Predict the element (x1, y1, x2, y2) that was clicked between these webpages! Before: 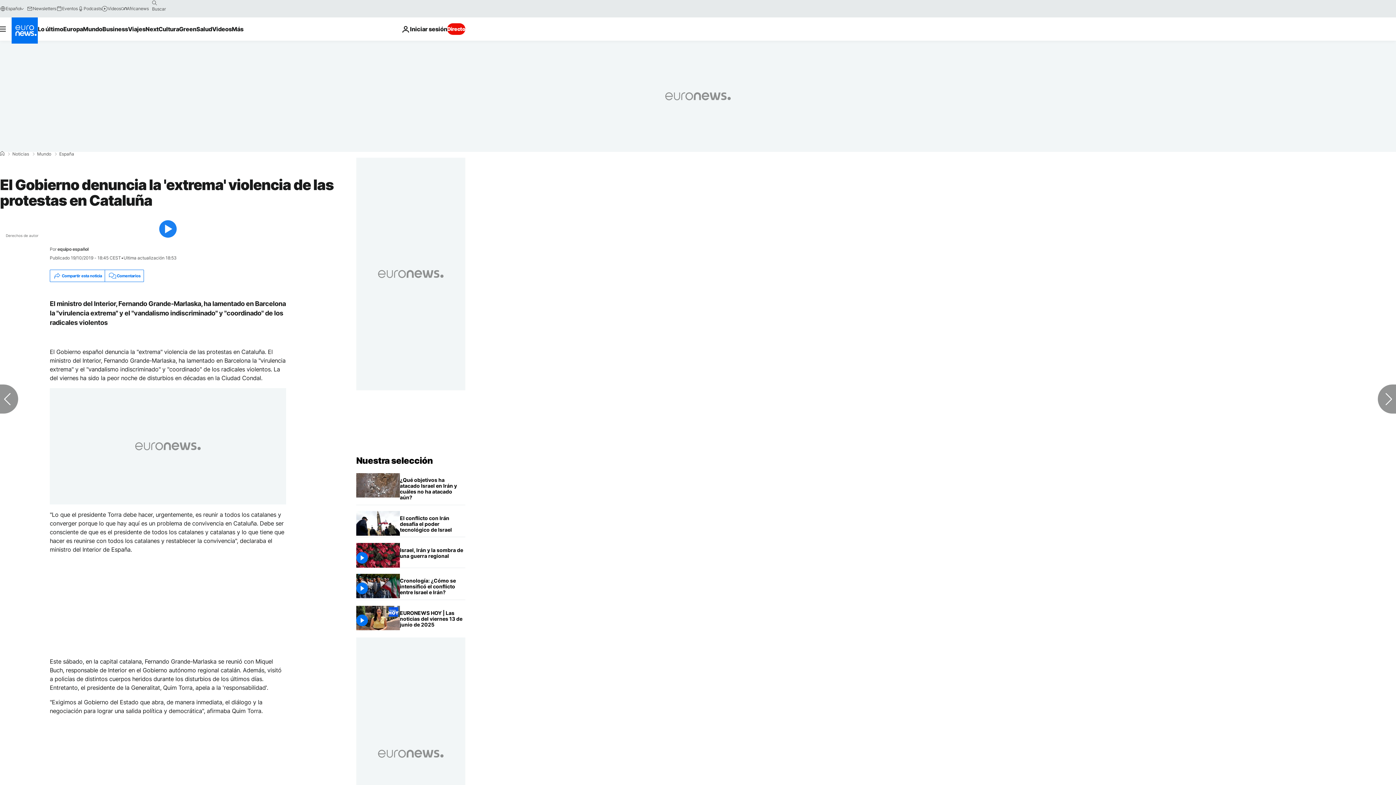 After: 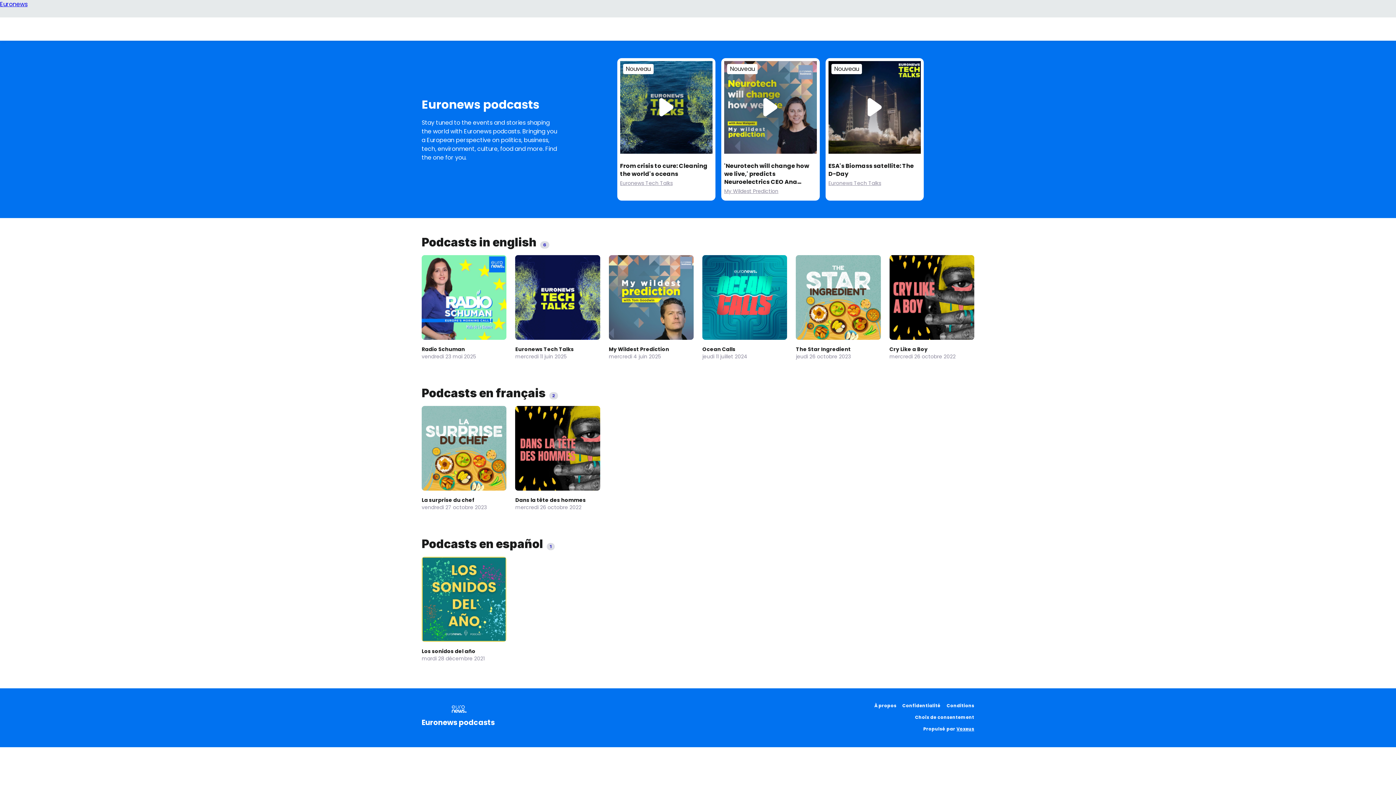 Action: label: Podcasts bbox: (77, 5, 101, 11)